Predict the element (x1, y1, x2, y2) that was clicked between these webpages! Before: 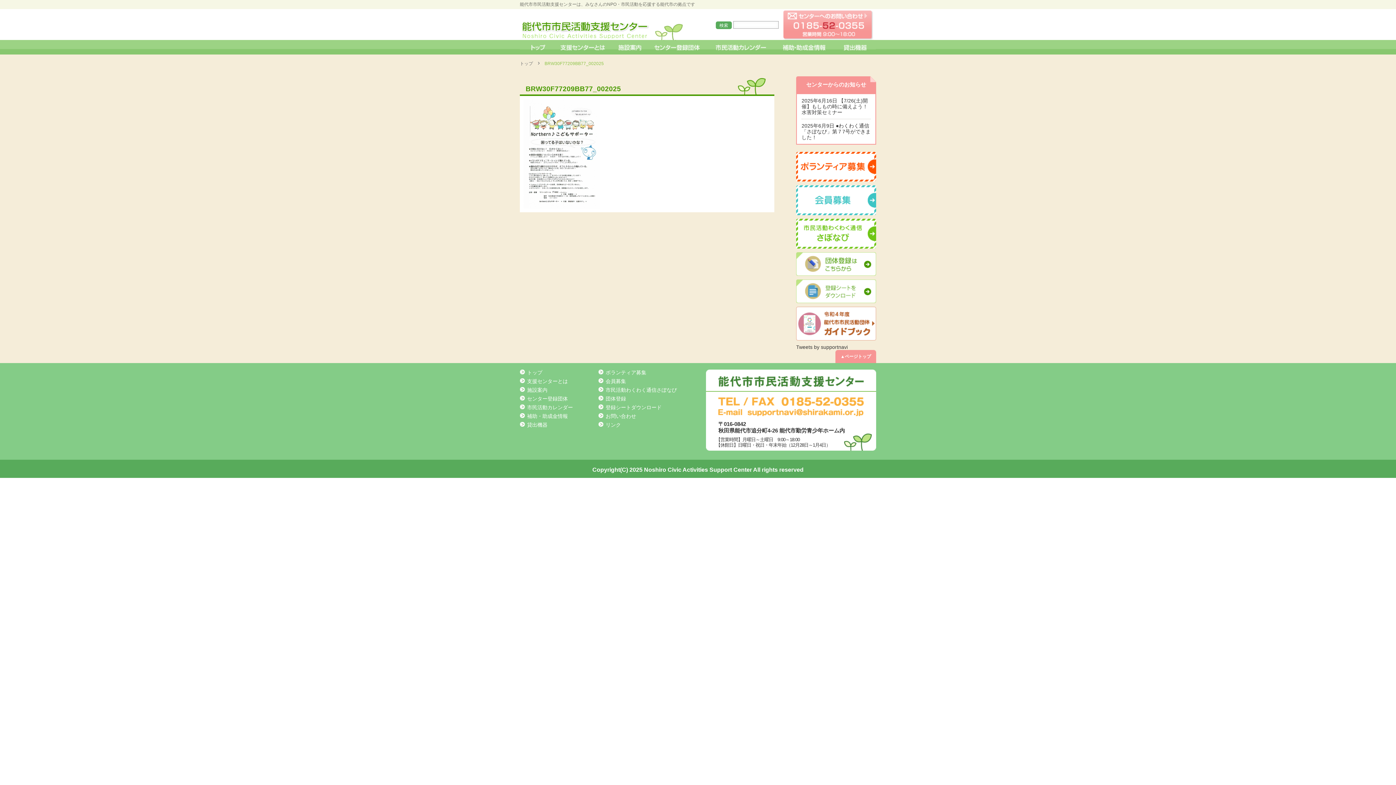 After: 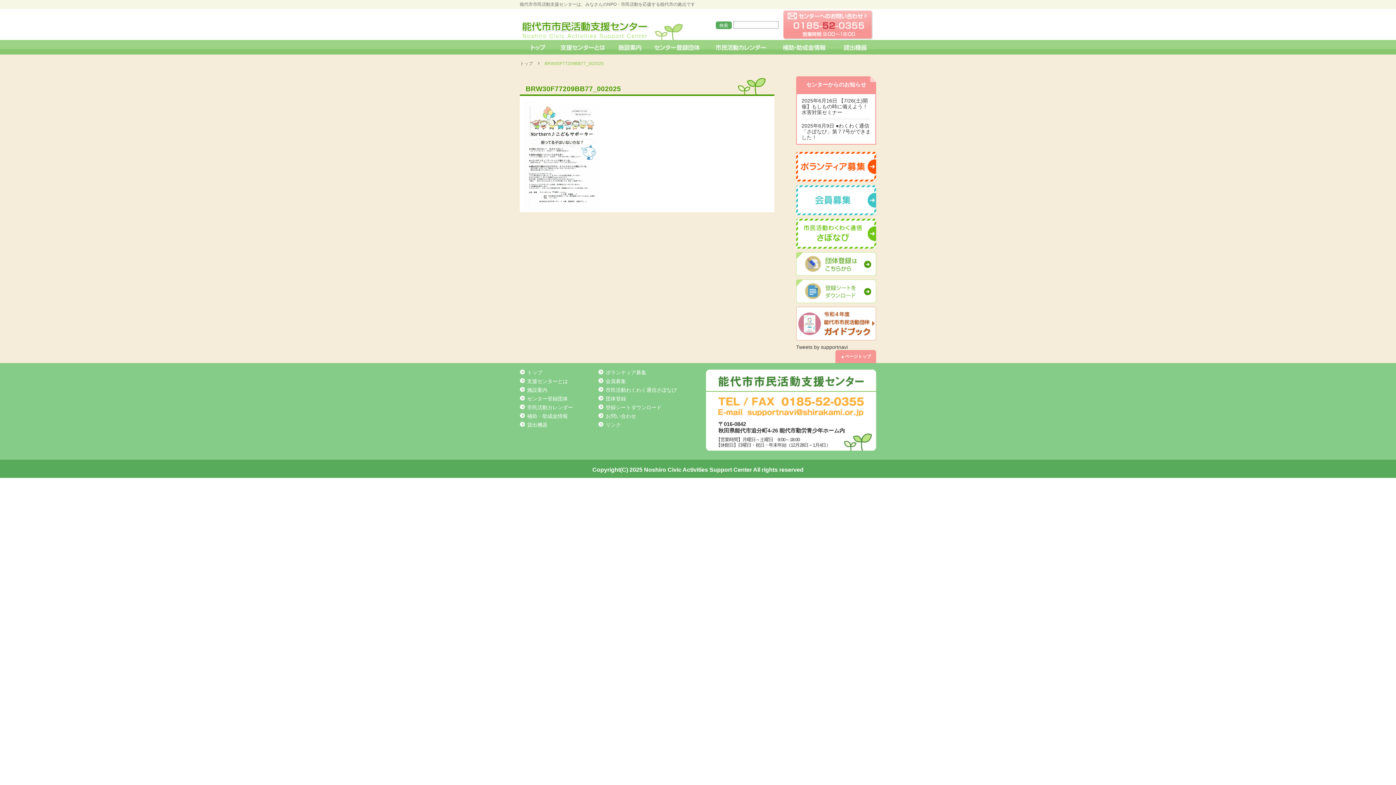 Action: bbox: (796, 176, 876, 181)